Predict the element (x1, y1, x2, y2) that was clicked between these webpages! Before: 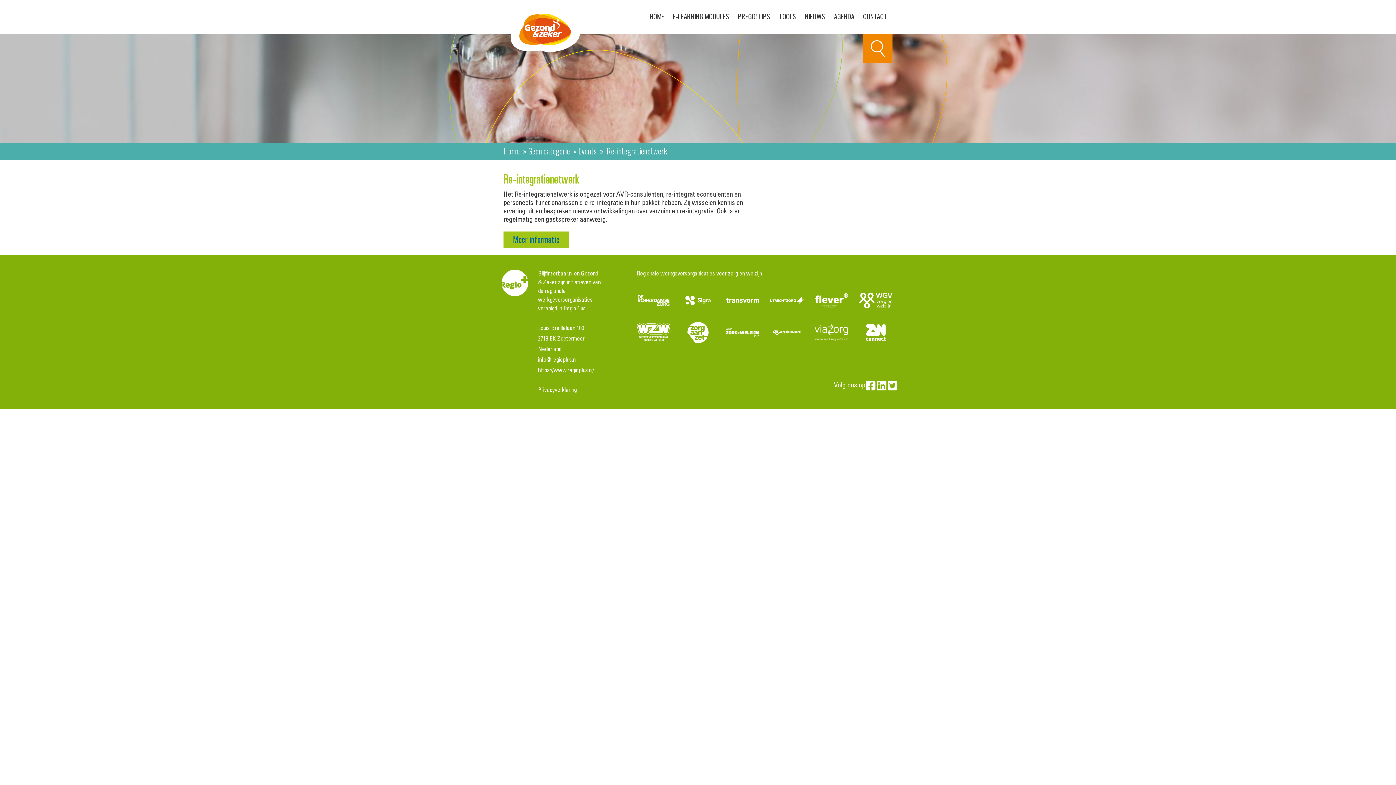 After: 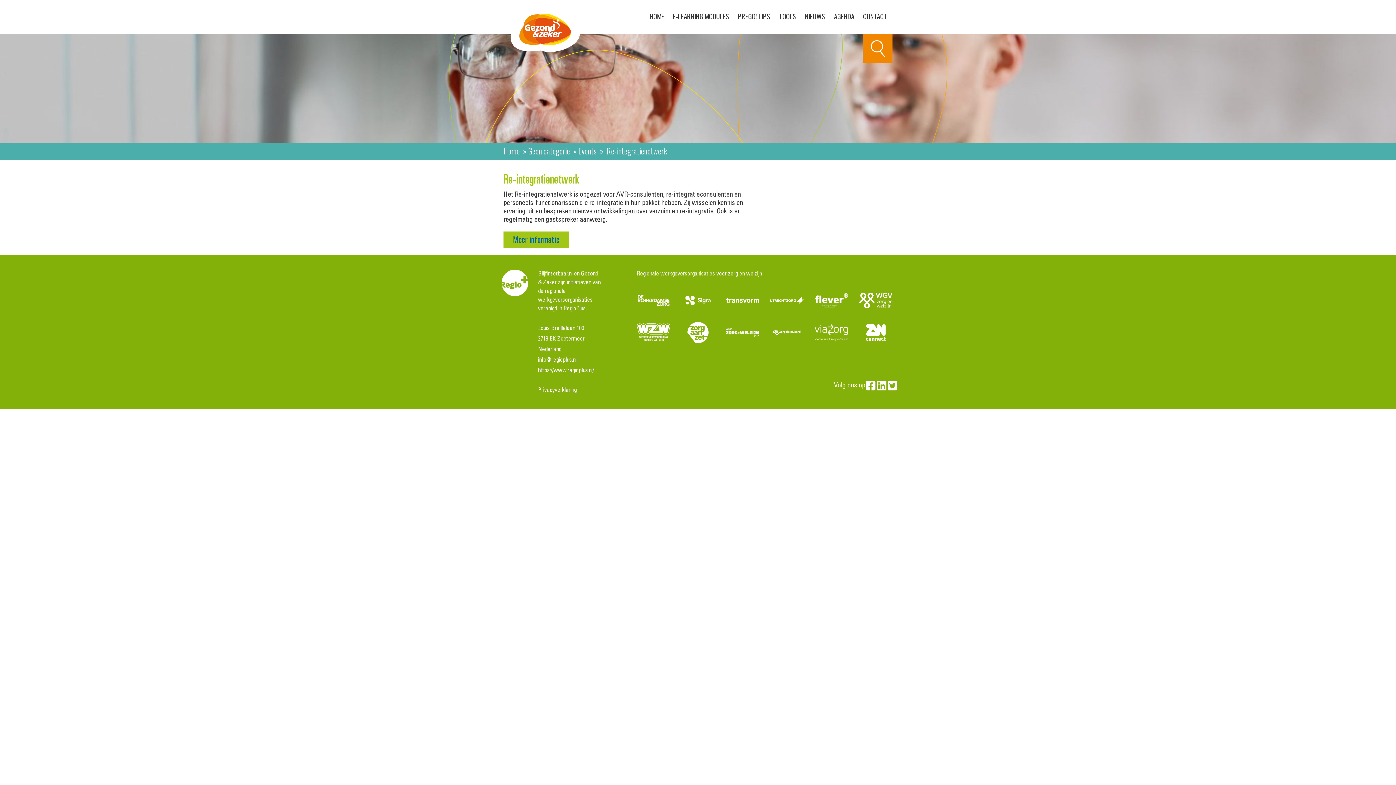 Action: bbox: (681, 322, 714, 343)